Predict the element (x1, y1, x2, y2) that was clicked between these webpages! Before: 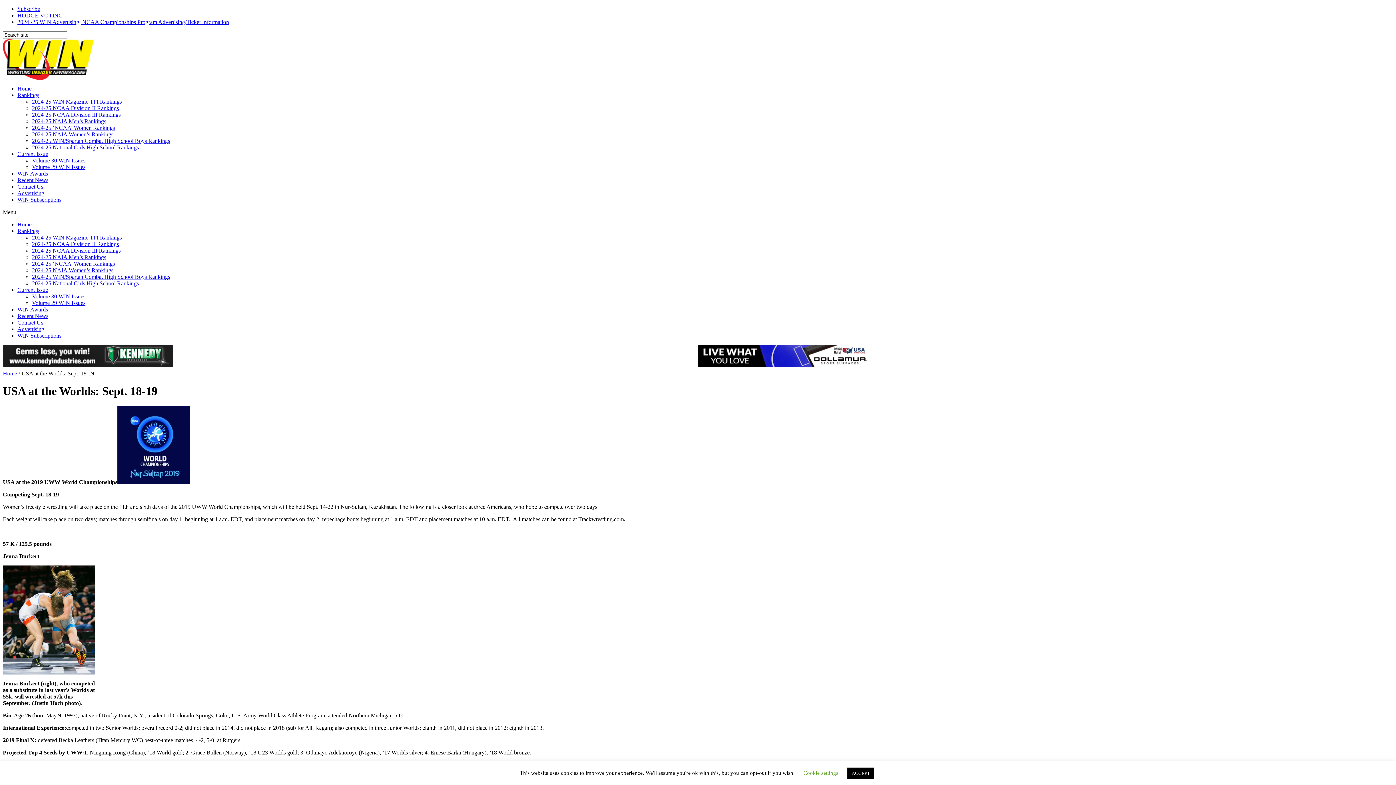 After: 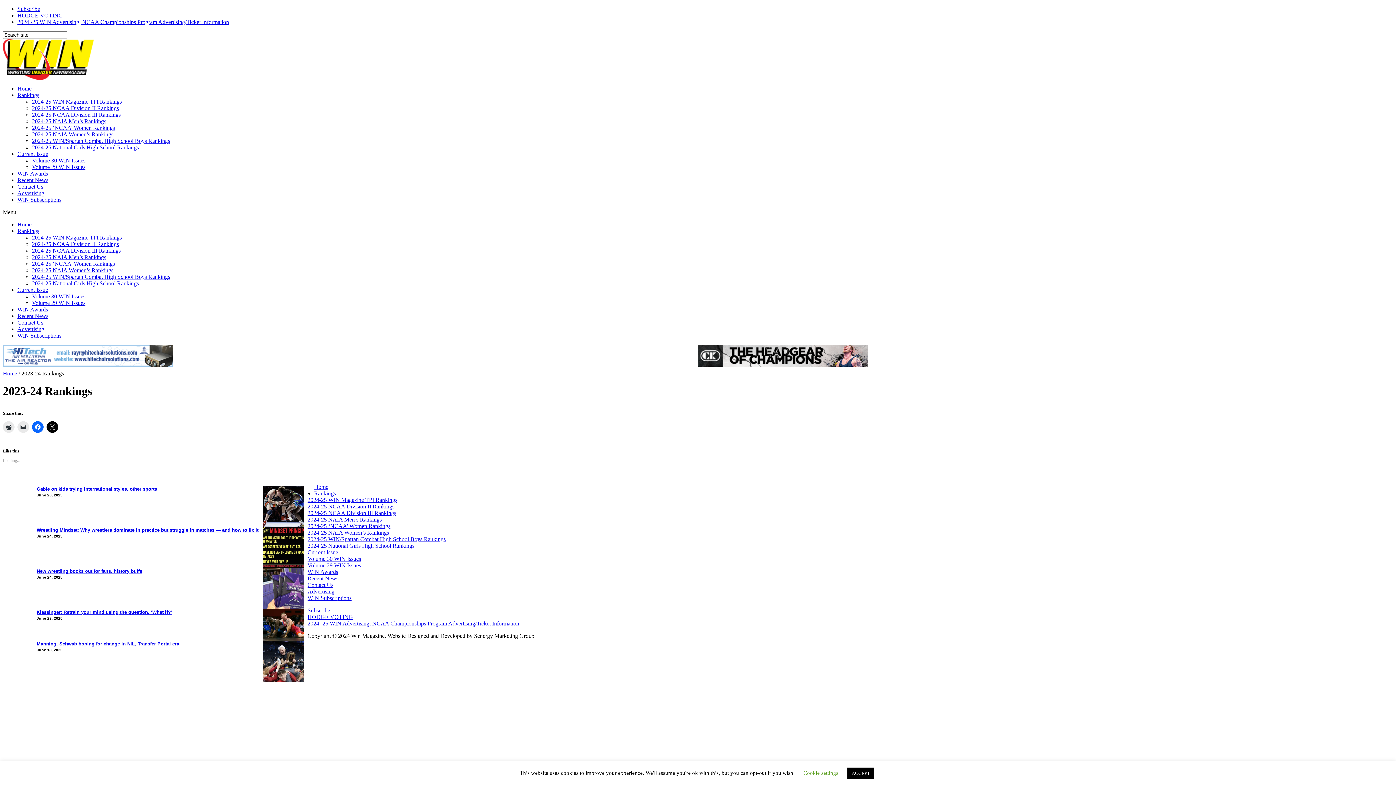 Action: bbox: (17, 228, 39, 234) label: Rankings